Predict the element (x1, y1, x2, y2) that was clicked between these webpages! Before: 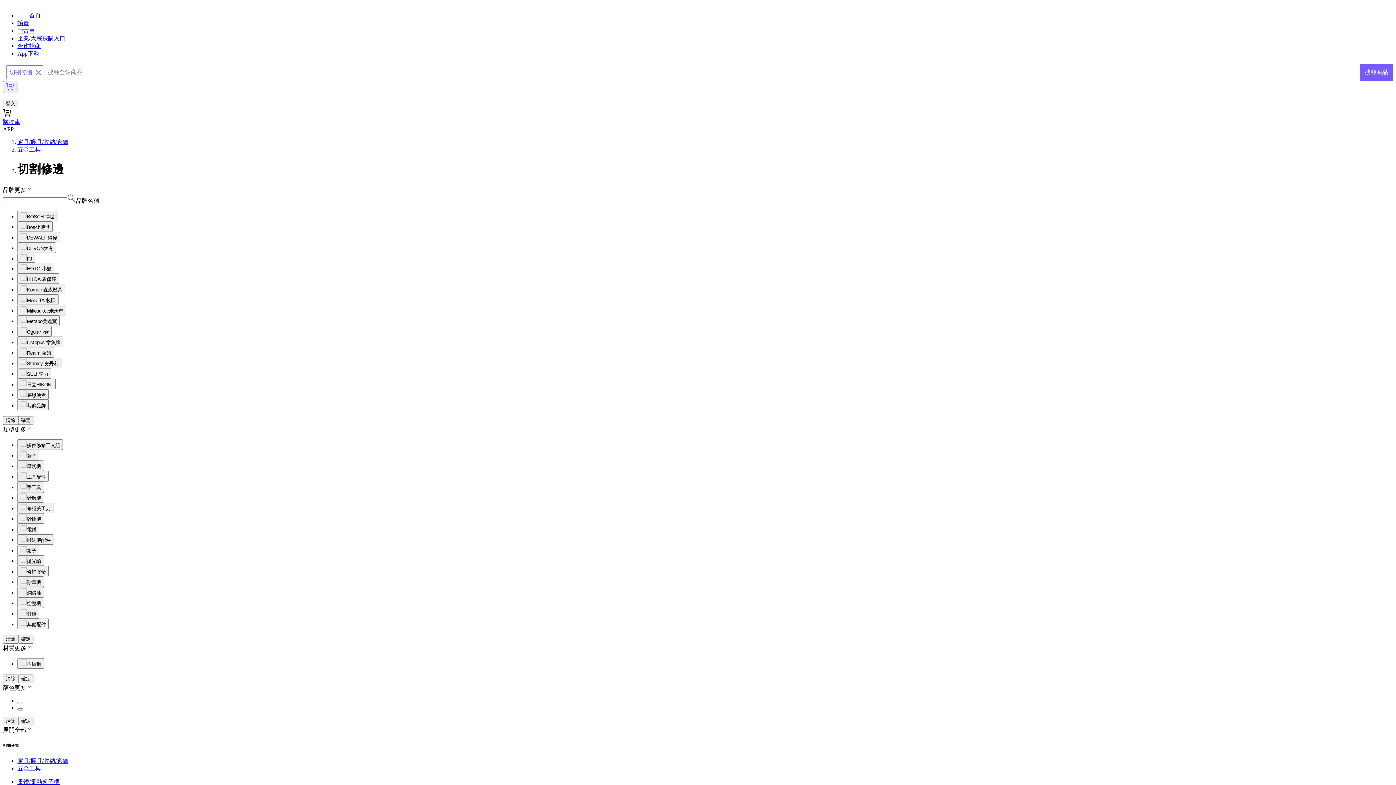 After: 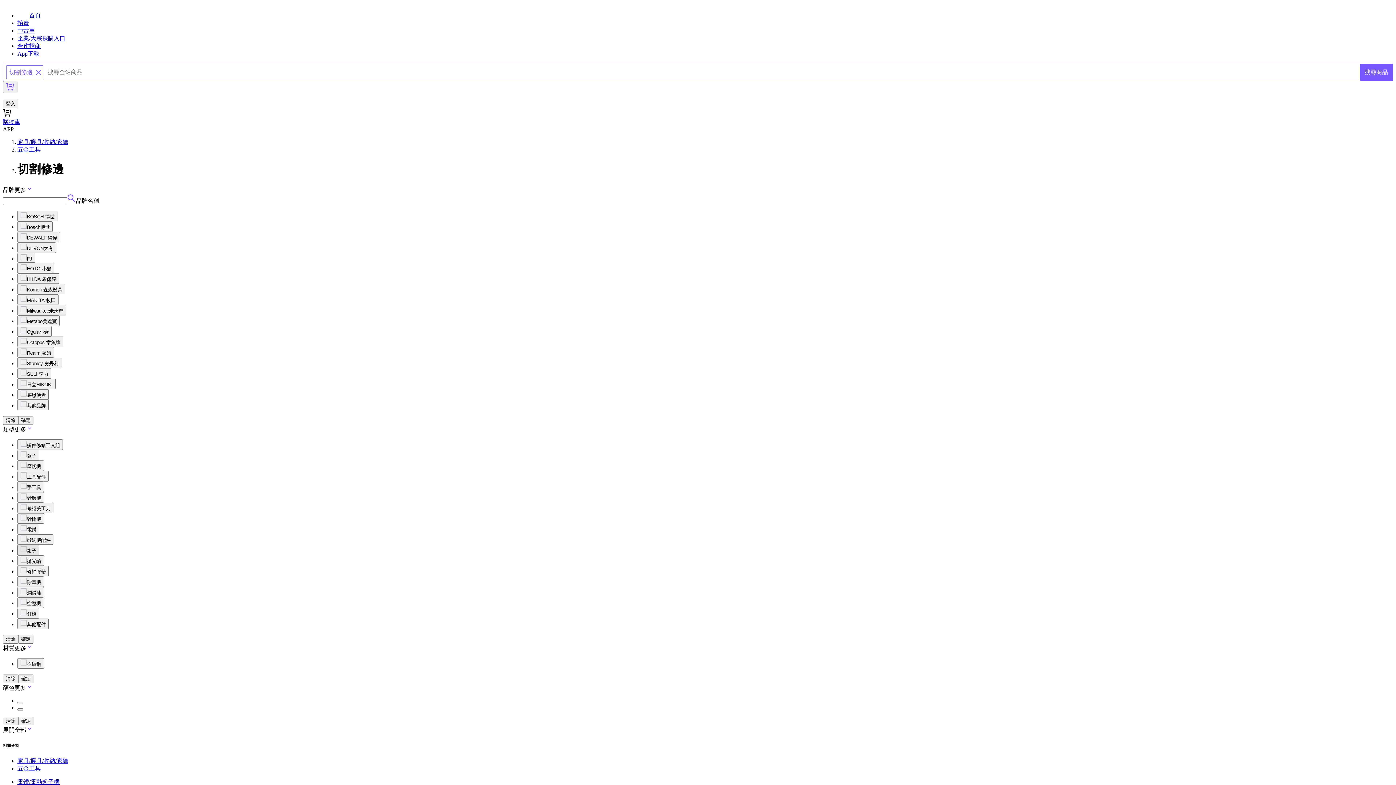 Action: label: 鉗子 bbox: (17, 545, 39, 555)